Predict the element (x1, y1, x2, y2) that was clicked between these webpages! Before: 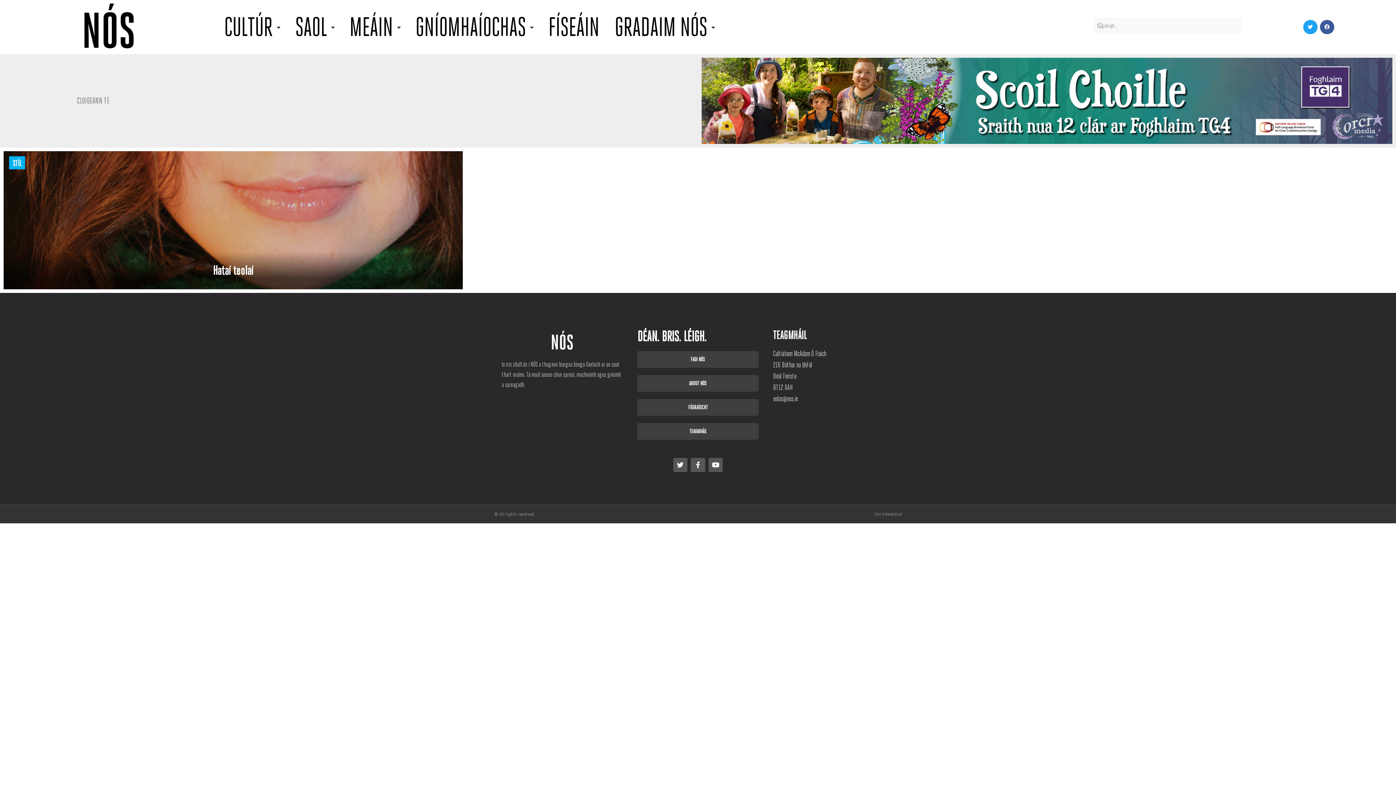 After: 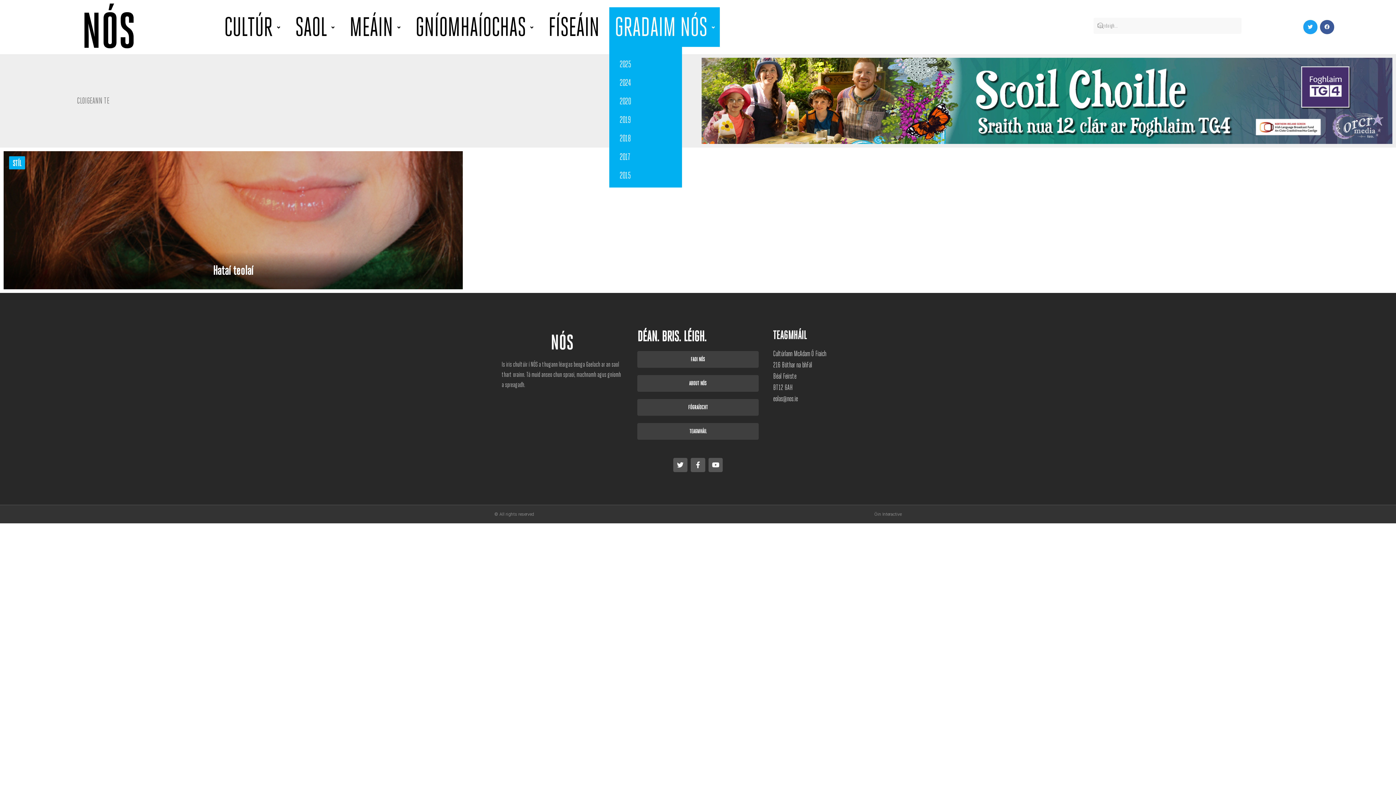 Action: bbox: (609, 7, 720, 46) label: GRADAIM NÓS